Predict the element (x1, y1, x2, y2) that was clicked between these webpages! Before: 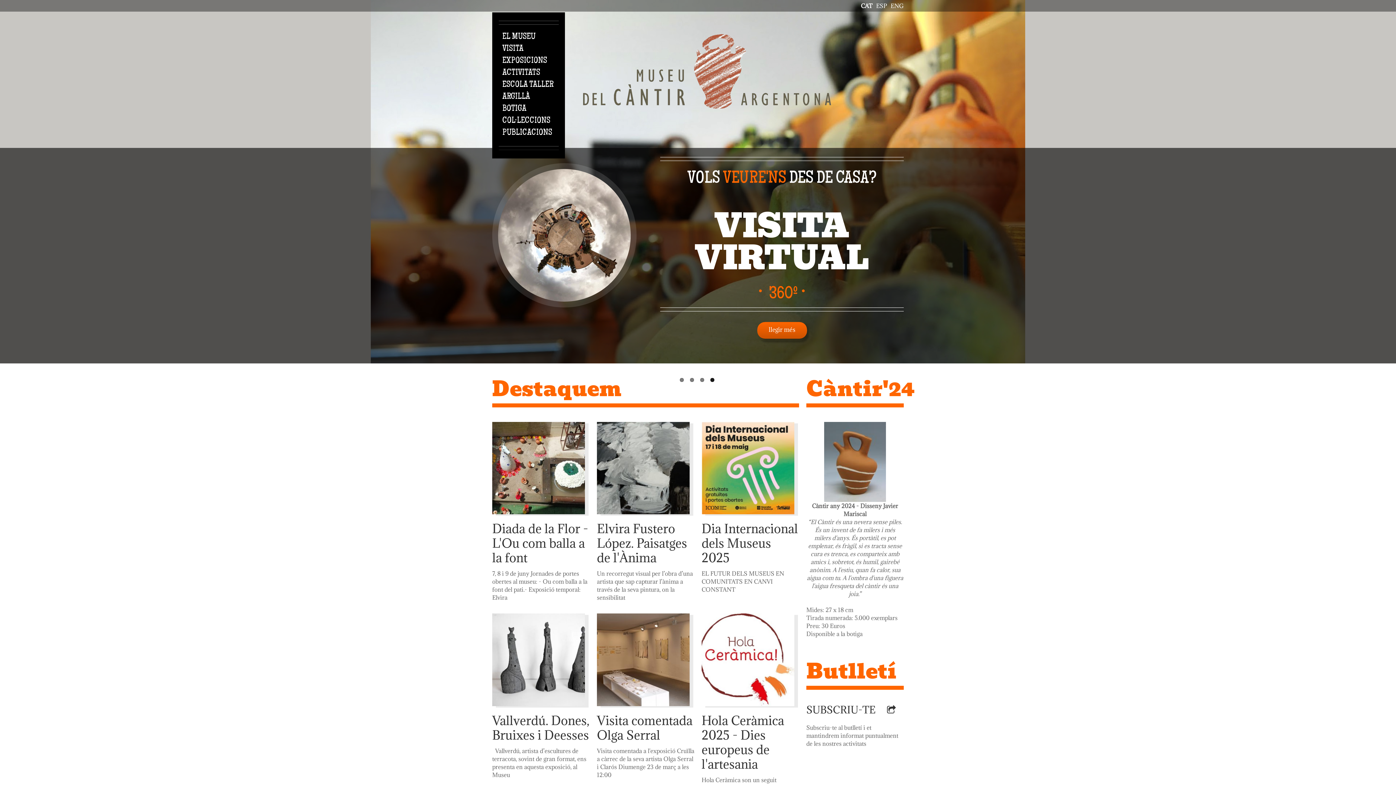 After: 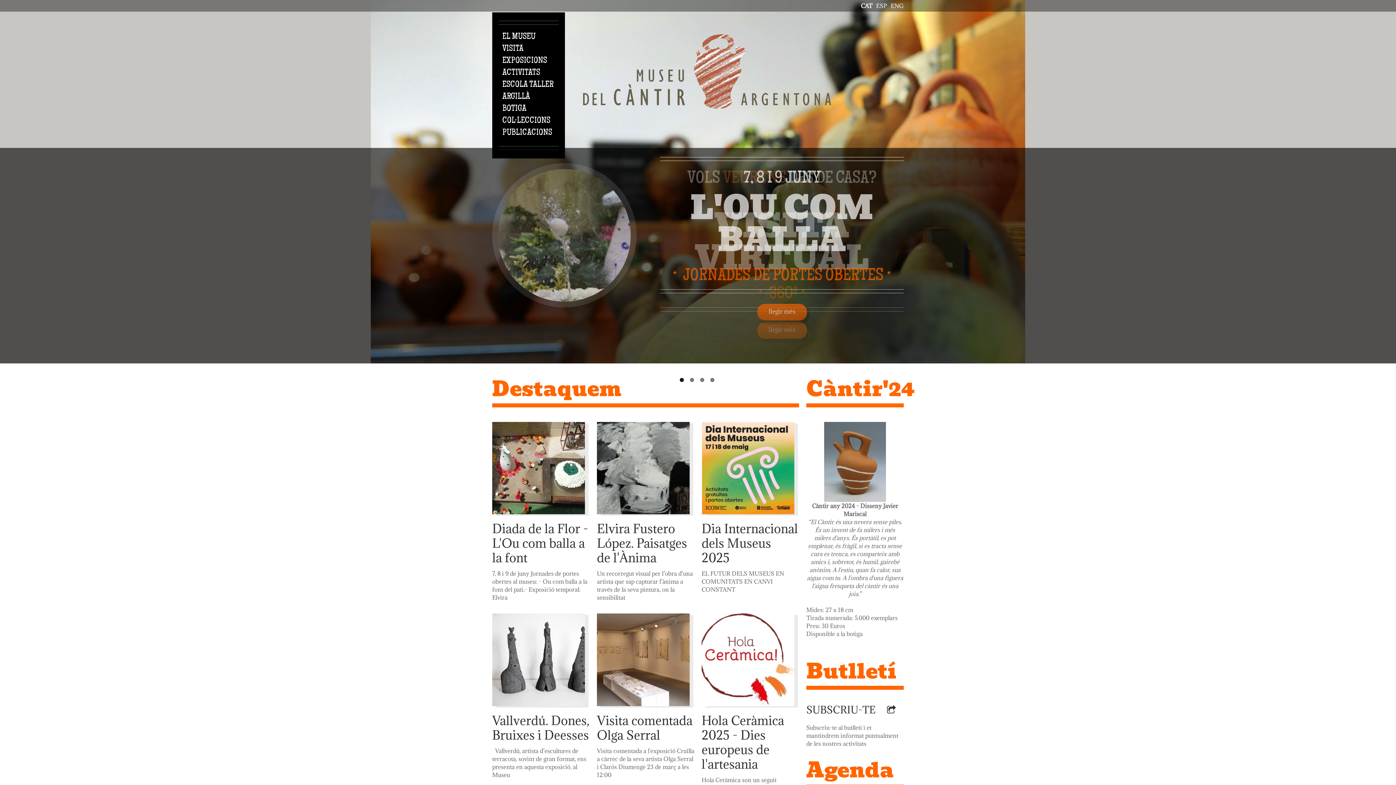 Action: label: CAT bbox: (861, 2, 872, 9)